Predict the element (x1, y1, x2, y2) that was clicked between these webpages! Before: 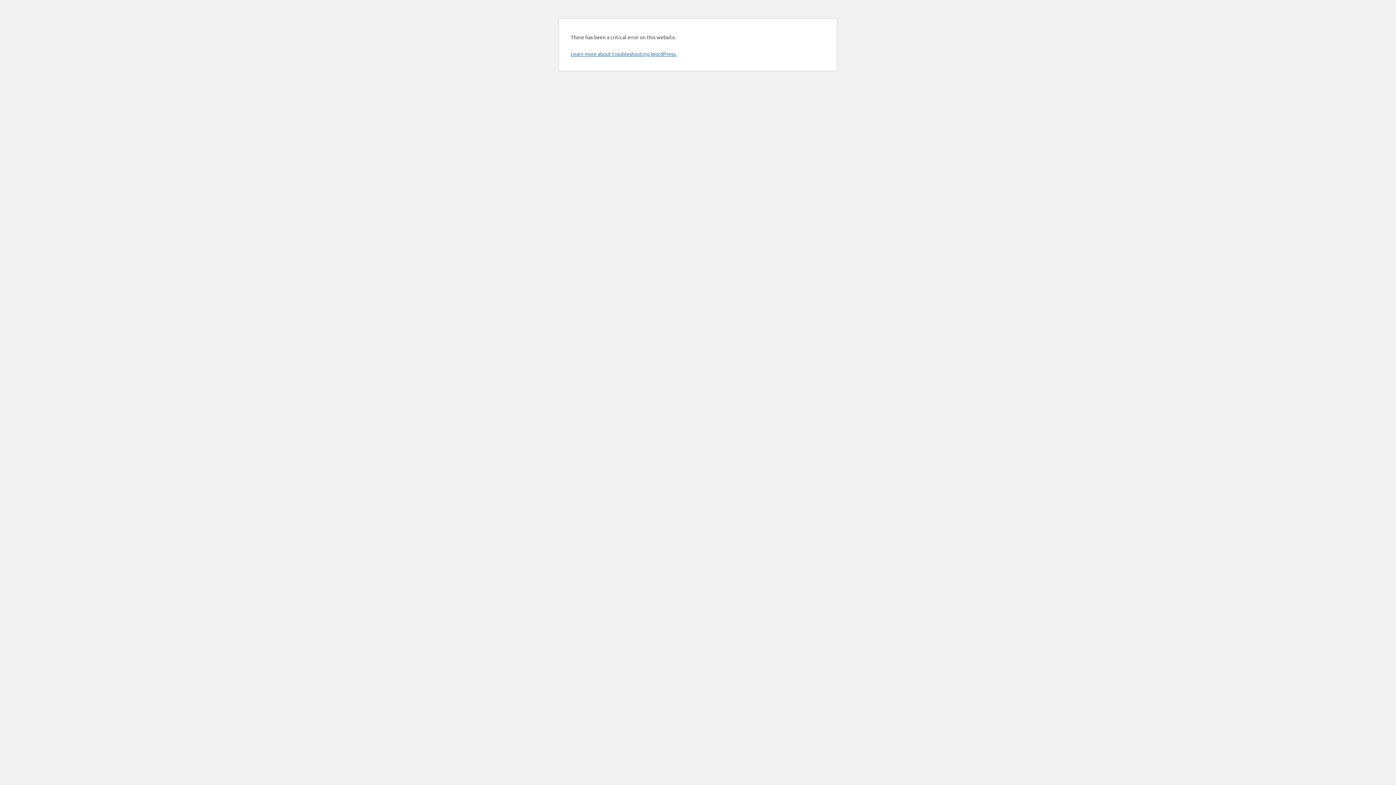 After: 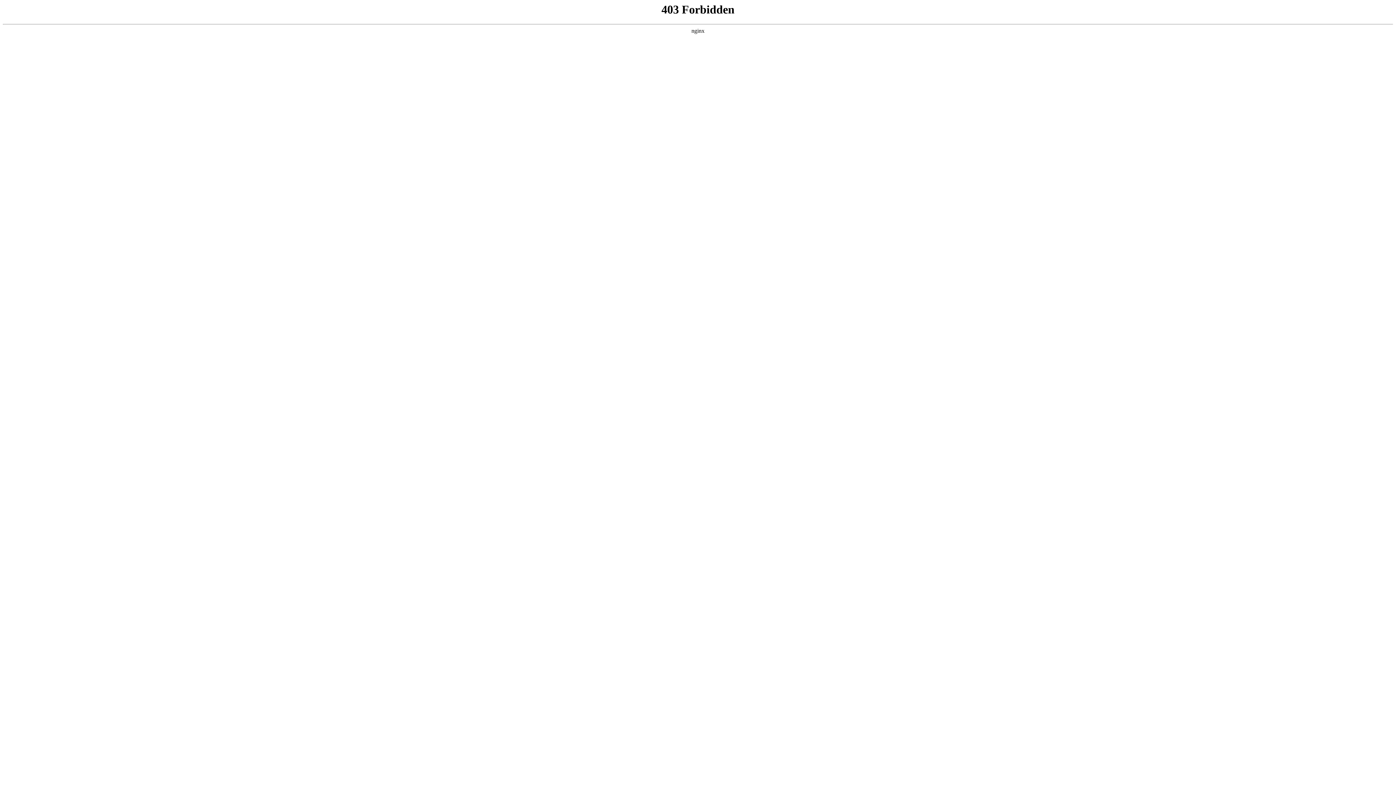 Action: label: Learn more about troubleshooting WordPress. bbox: (570, 50, 676, 57)